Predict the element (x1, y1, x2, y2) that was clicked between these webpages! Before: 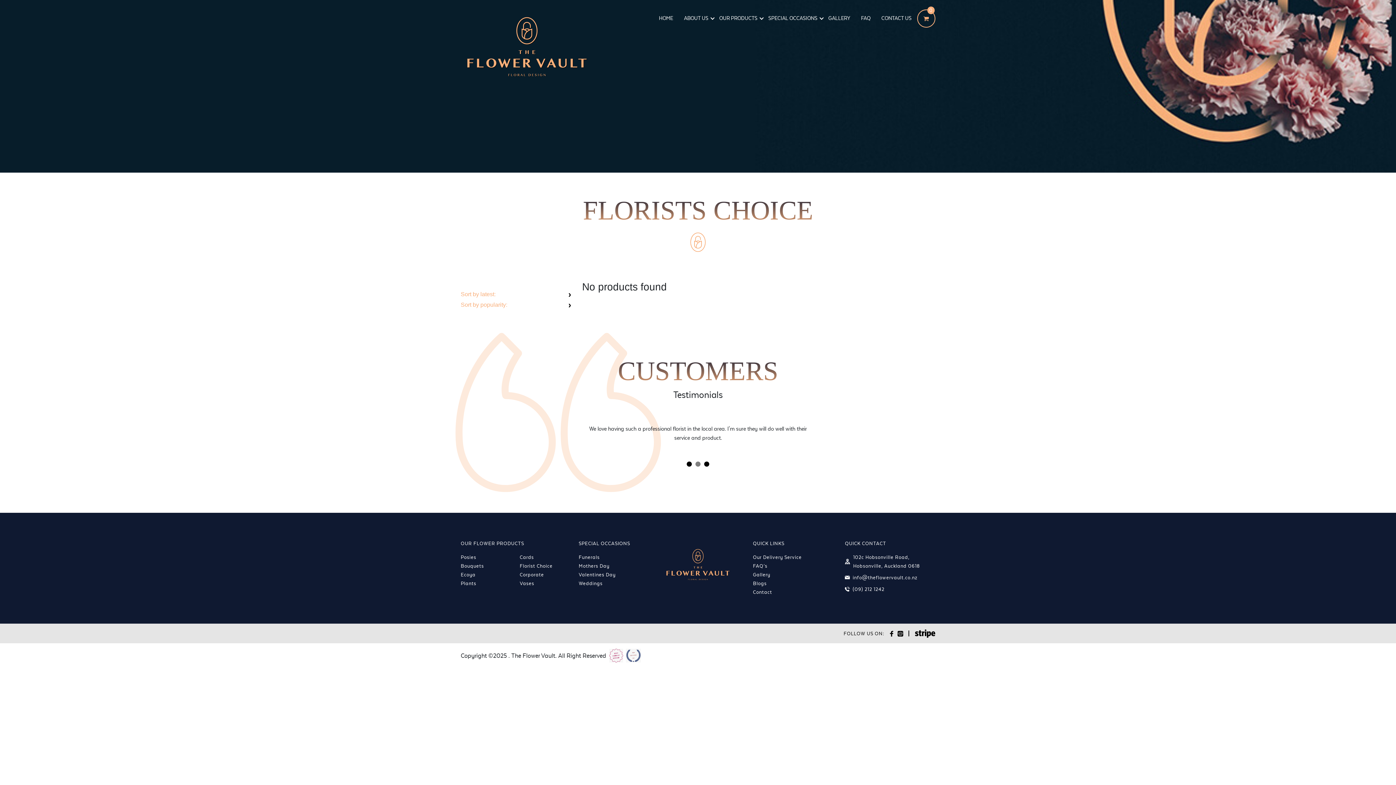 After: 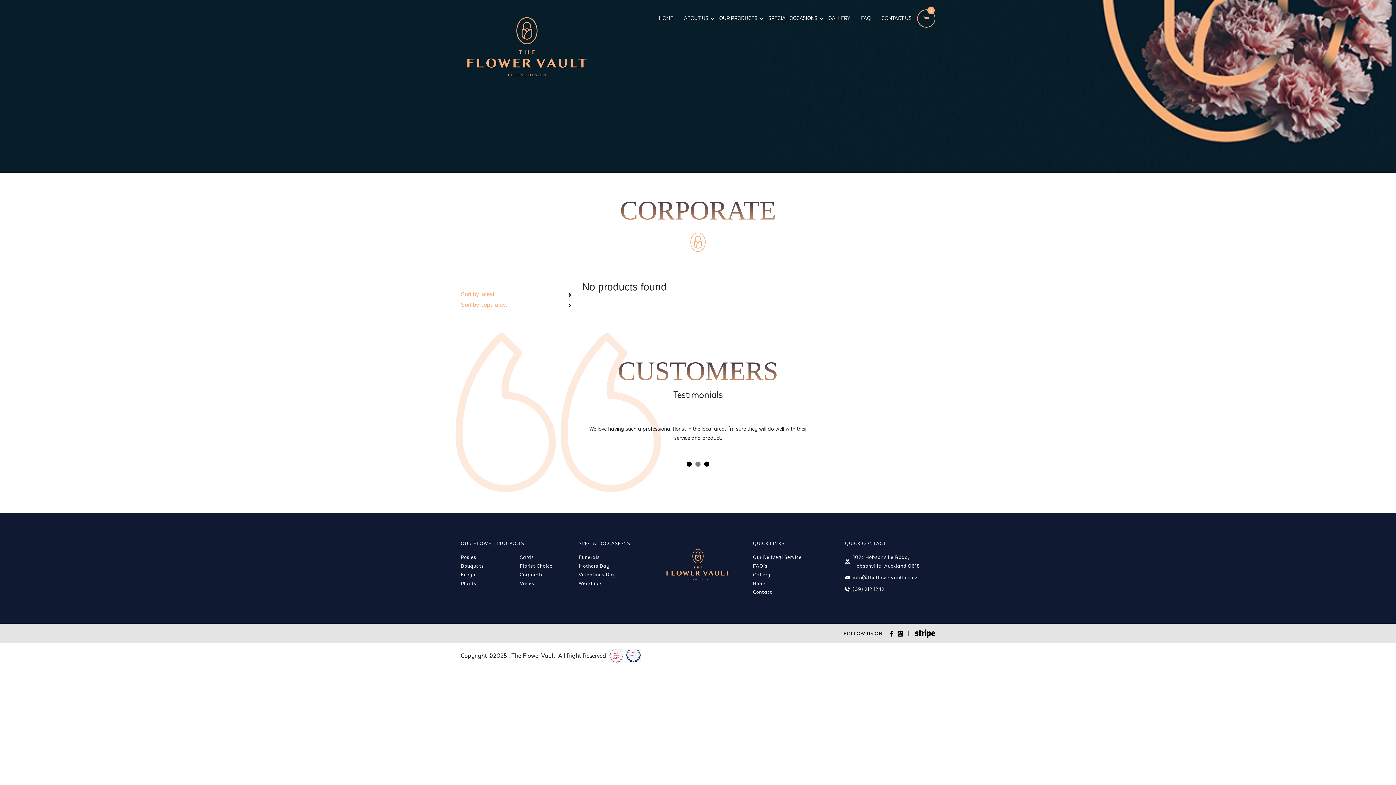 Action: bbox: (519, 572, 544, 577) label: Corporate